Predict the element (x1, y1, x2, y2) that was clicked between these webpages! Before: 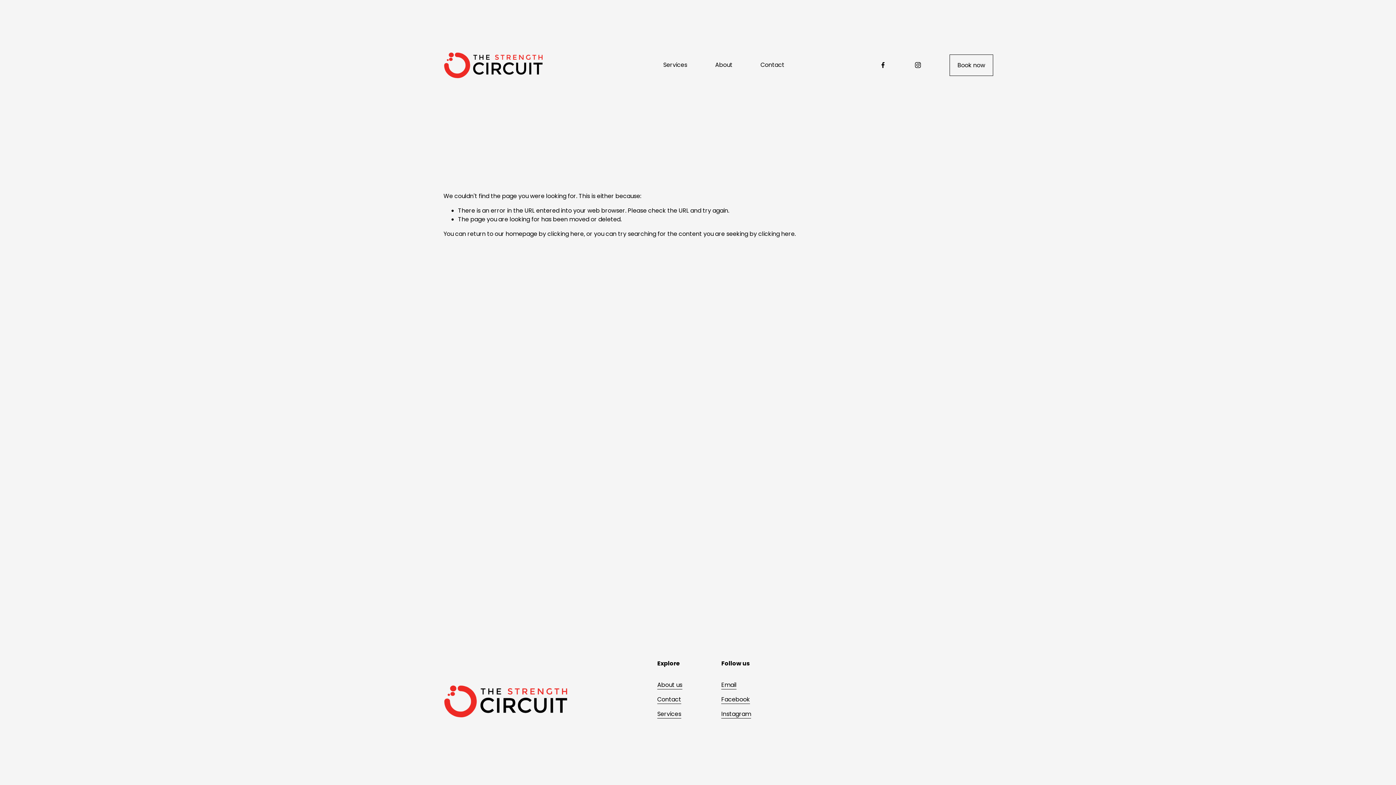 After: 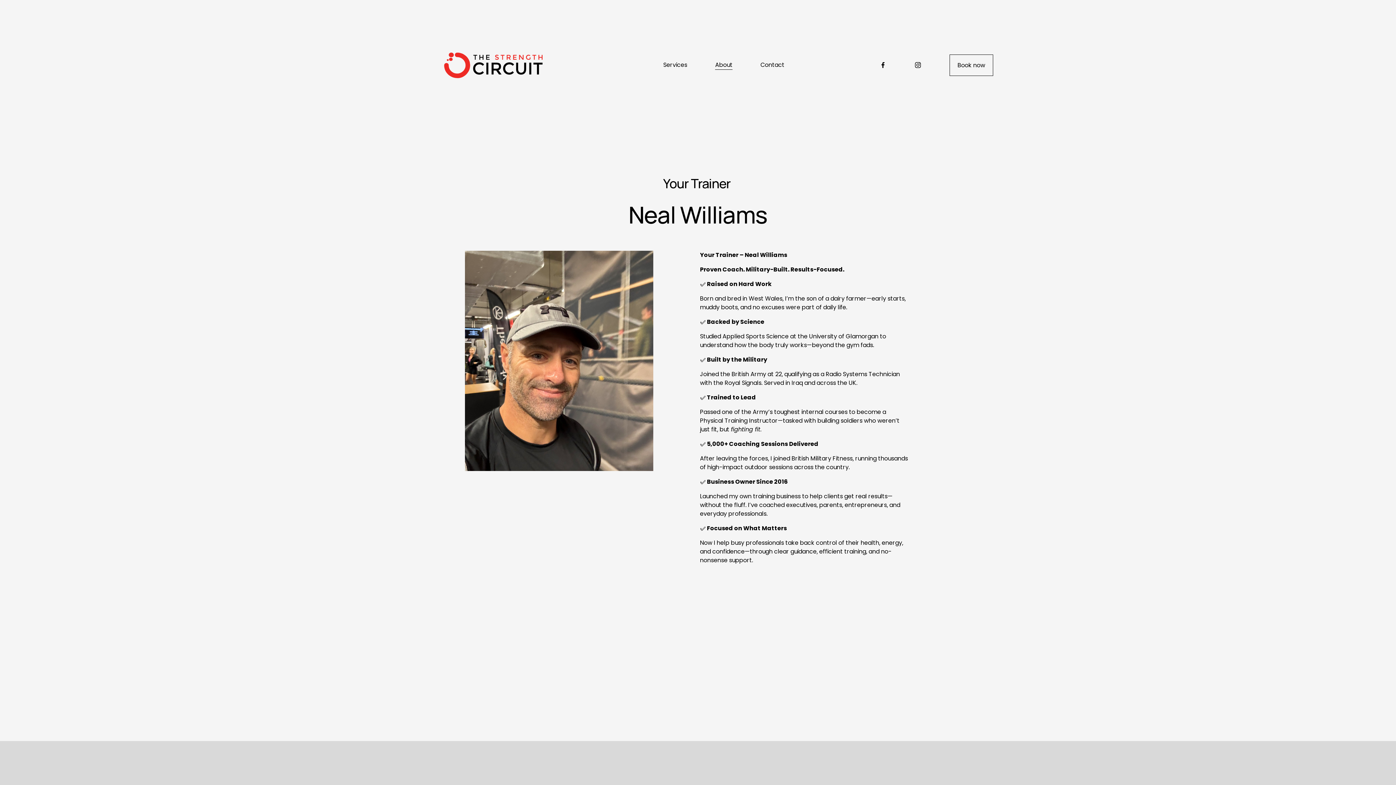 Action: bbox: (657, 680, 682, 689) label: About us